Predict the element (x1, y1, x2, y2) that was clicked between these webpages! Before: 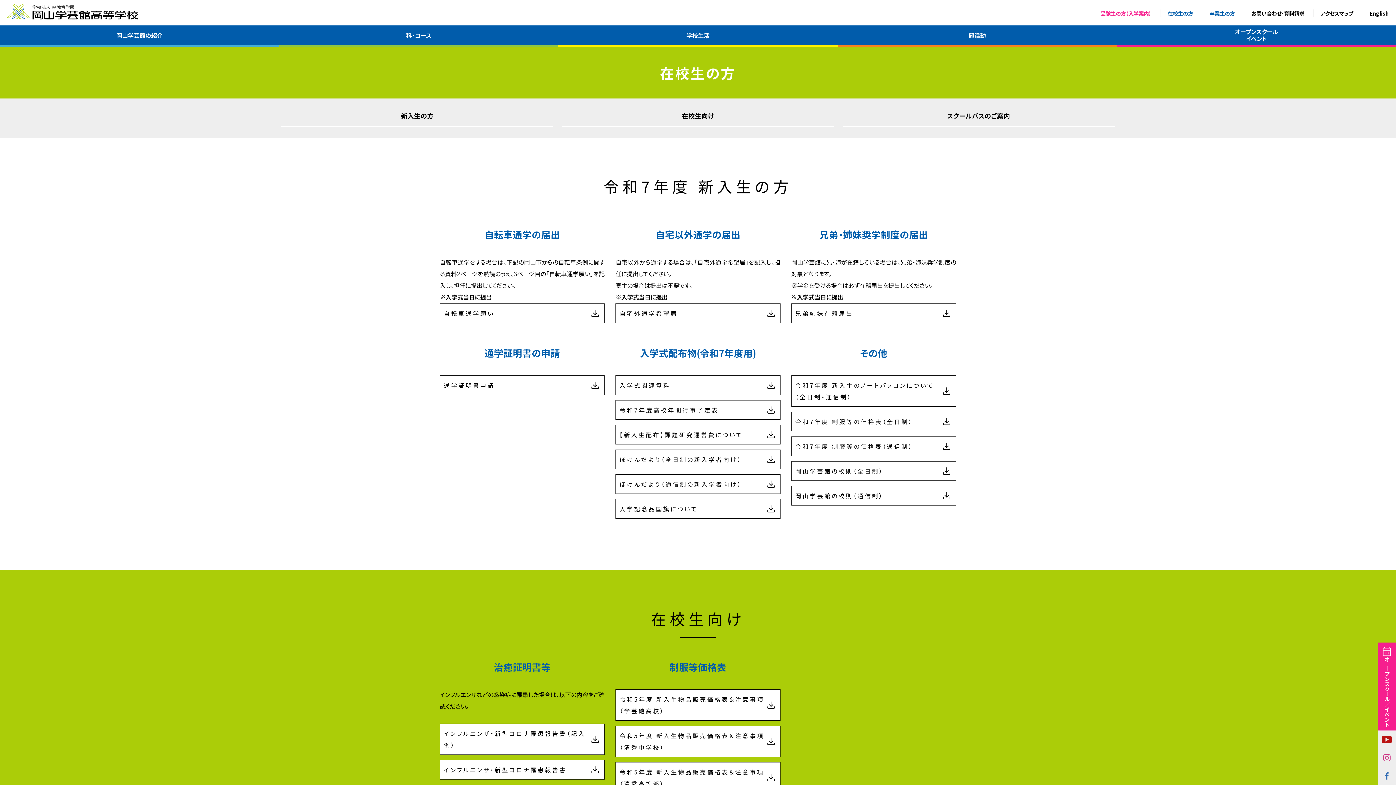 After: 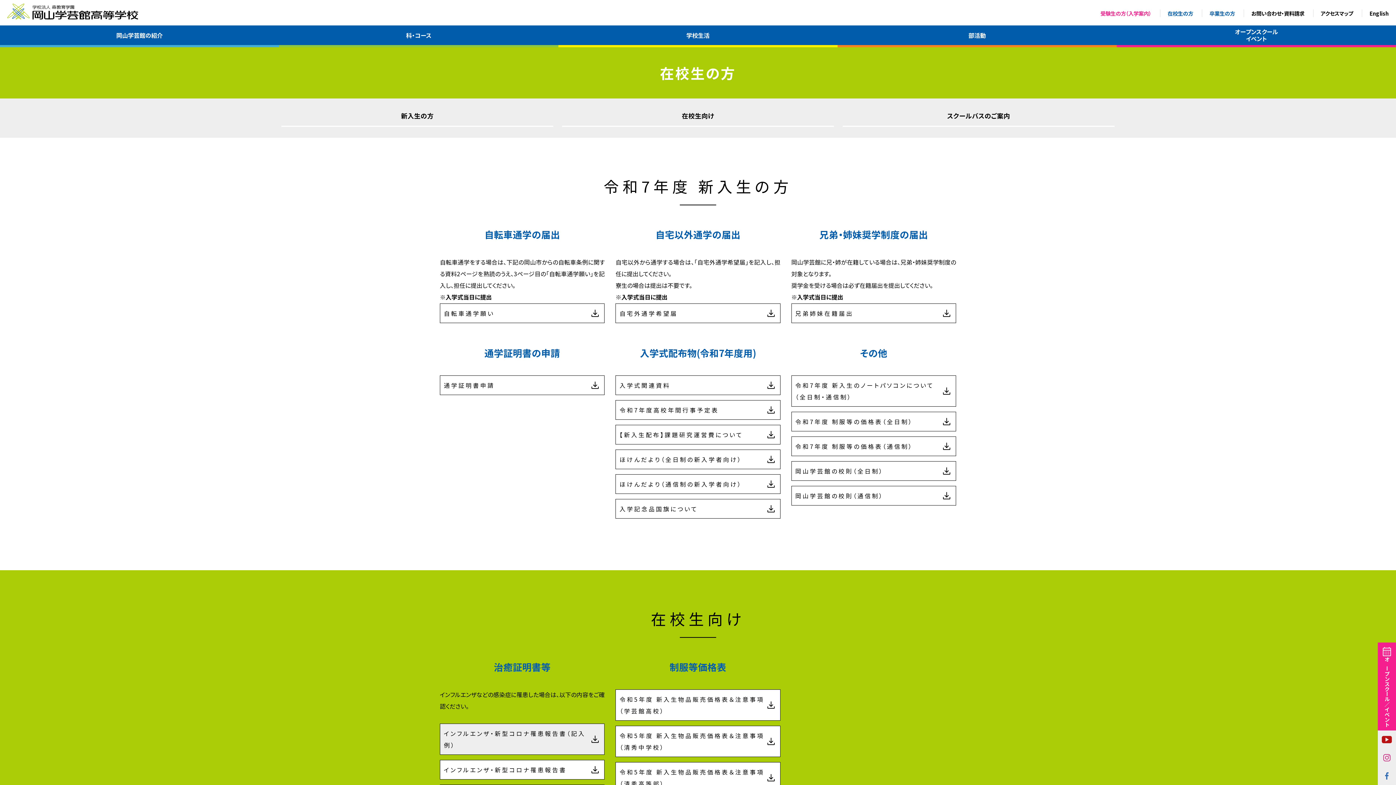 Action: bbox: (440, 724, 604, 755) label: インフルエンザ・新型コロナ罹患報告書（記入例）